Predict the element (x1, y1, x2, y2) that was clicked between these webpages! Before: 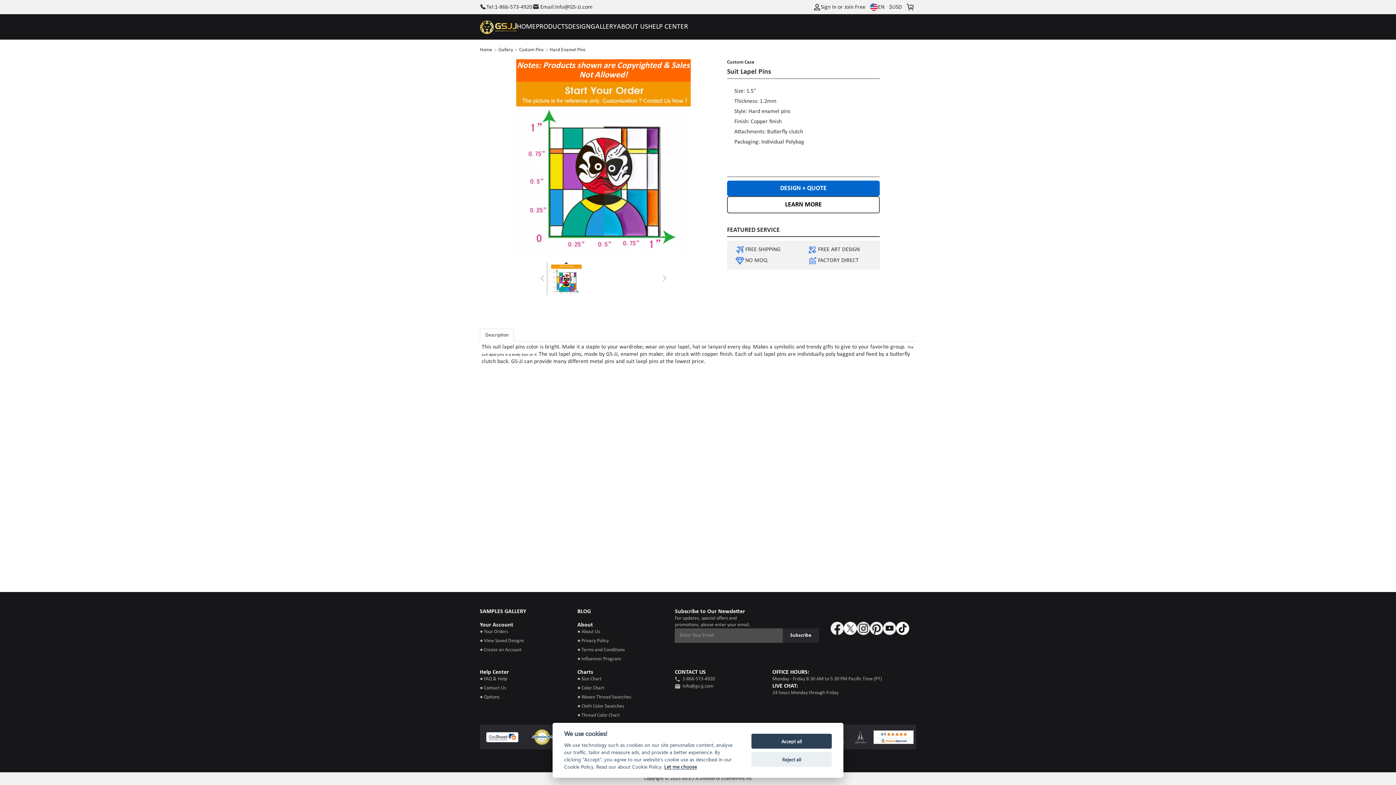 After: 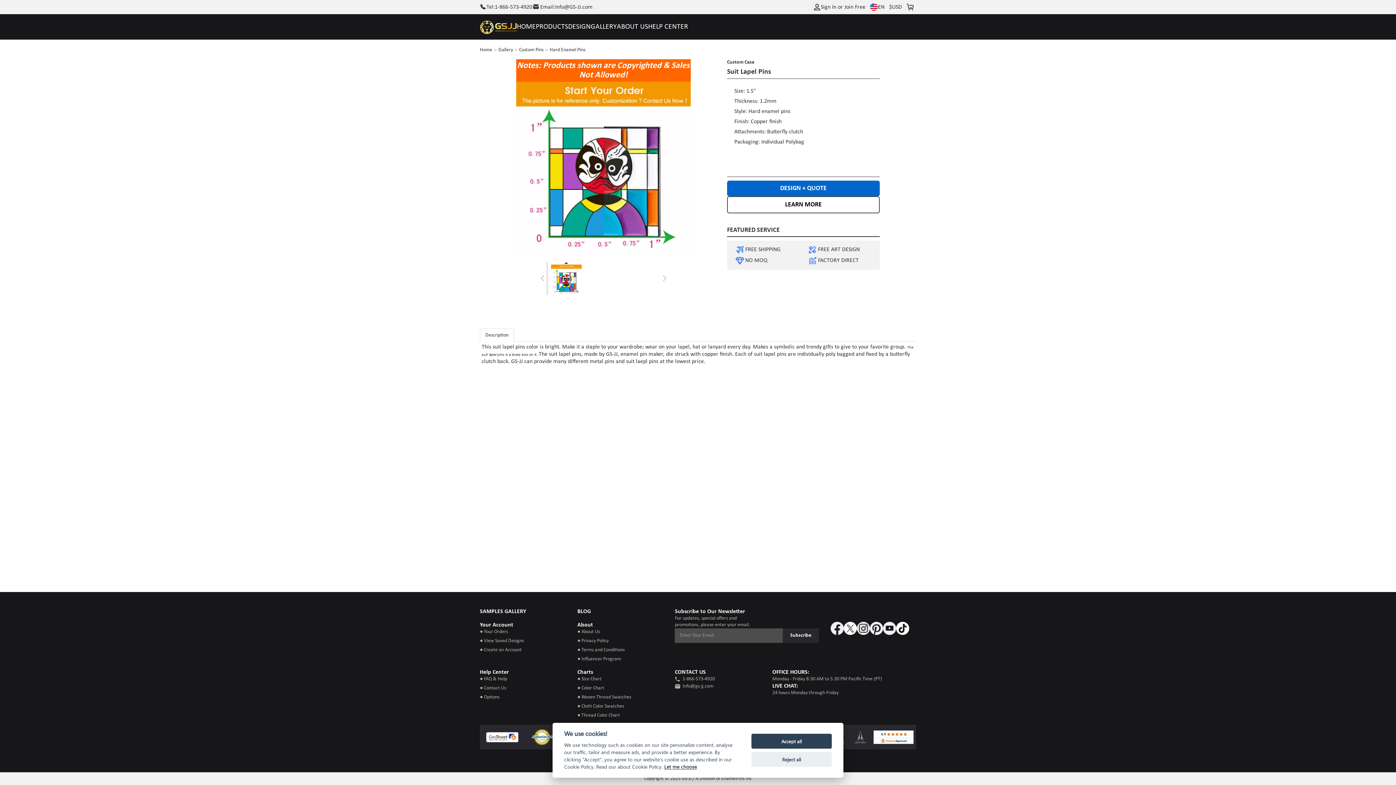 Action: bbox: (525, 725, 559, 749)